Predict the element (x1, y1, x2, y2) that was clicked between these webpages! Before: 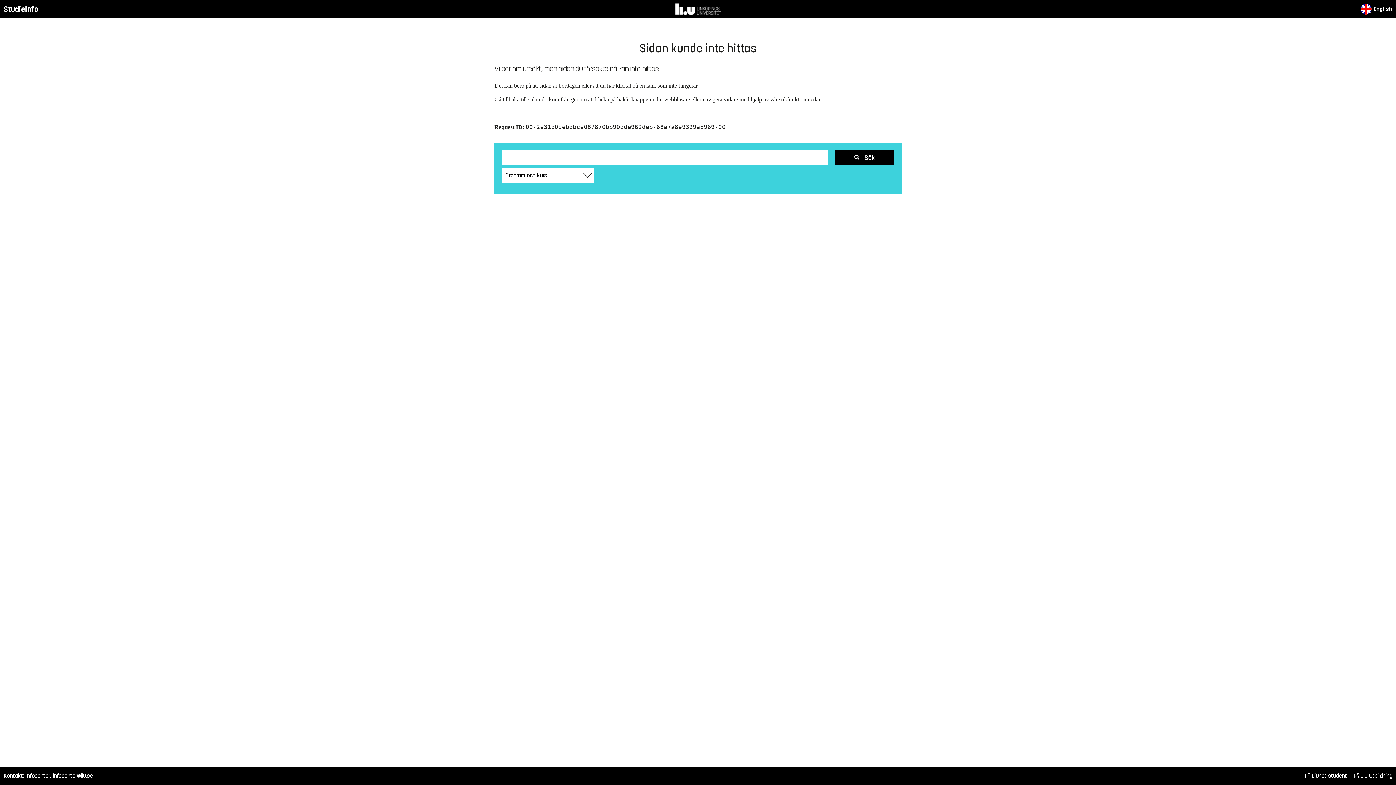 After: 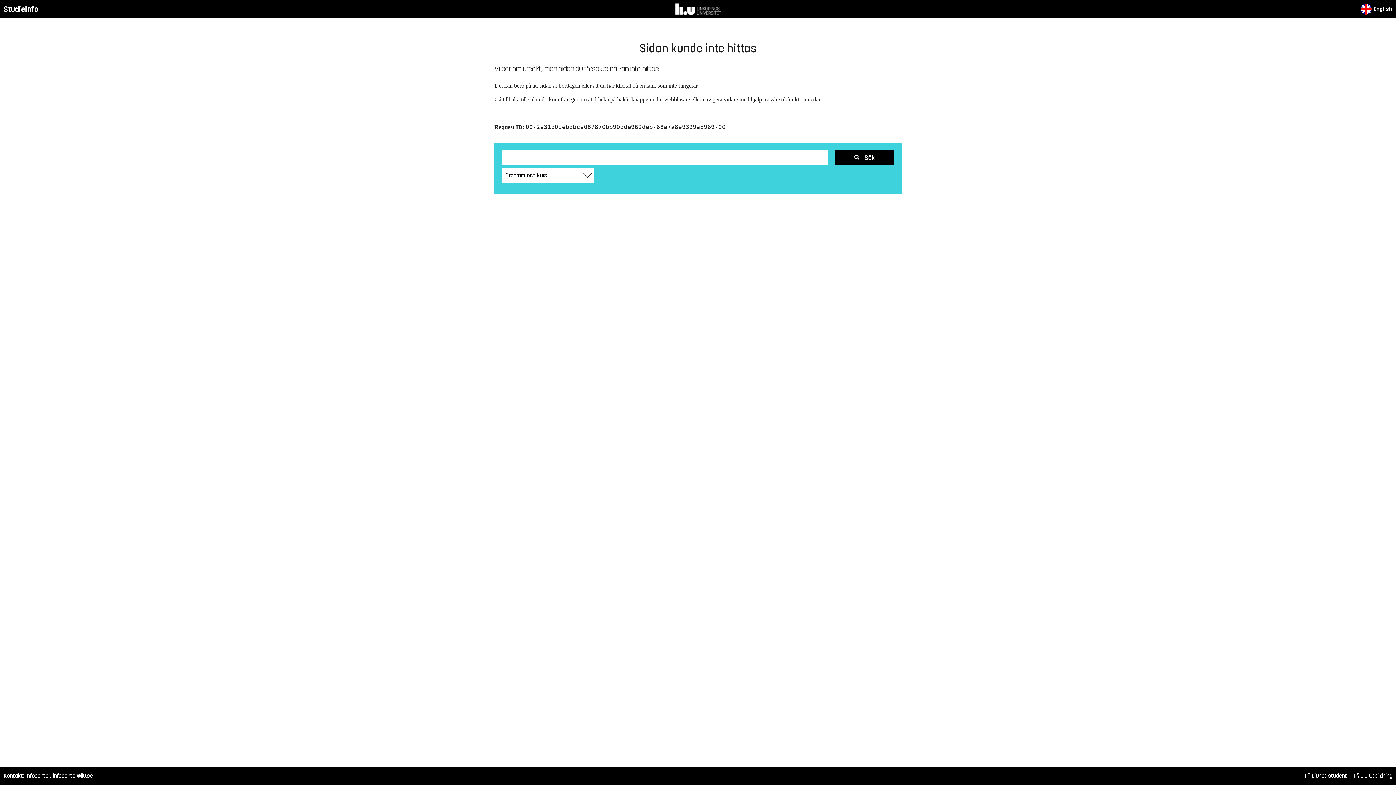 Action: label:  LiU Utbildning bbox: (1354, 772, 1392, 780)